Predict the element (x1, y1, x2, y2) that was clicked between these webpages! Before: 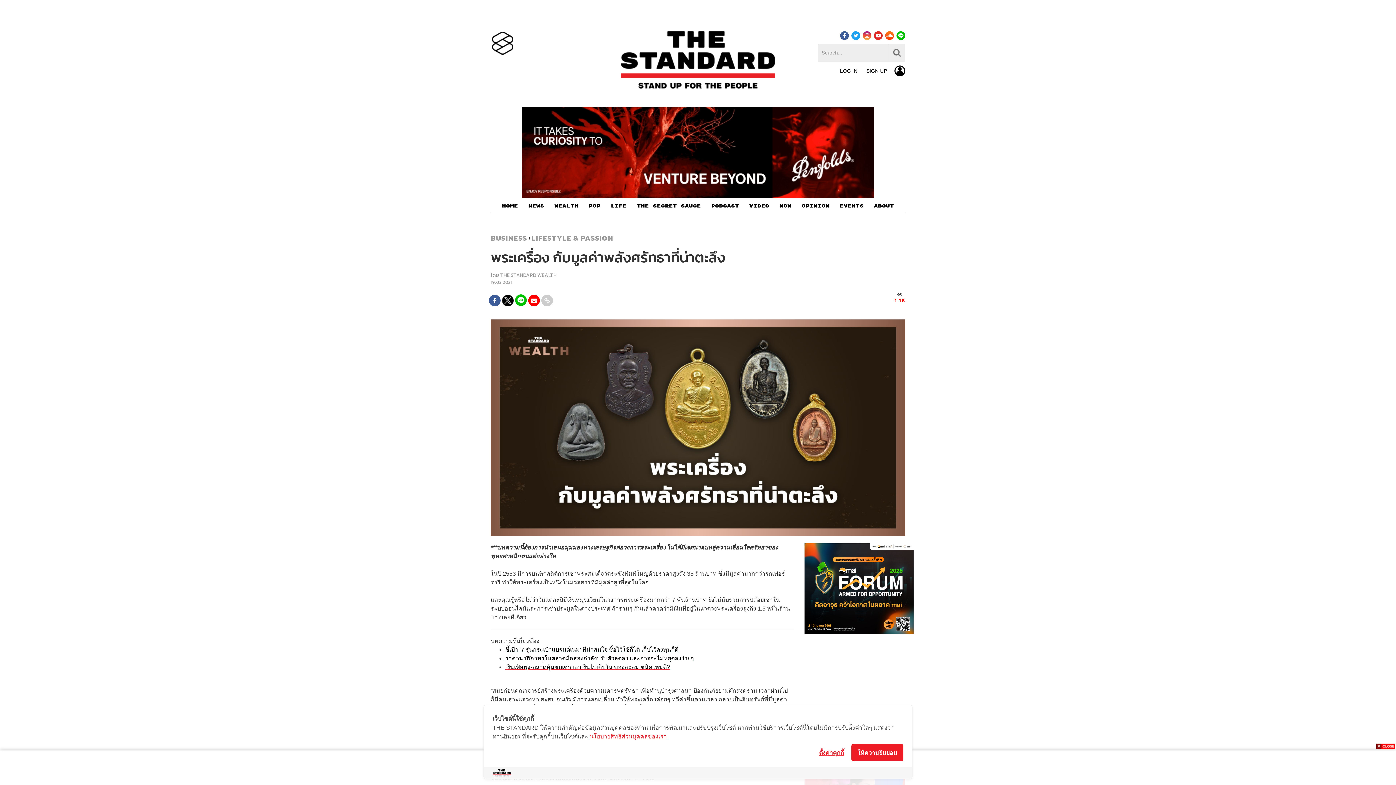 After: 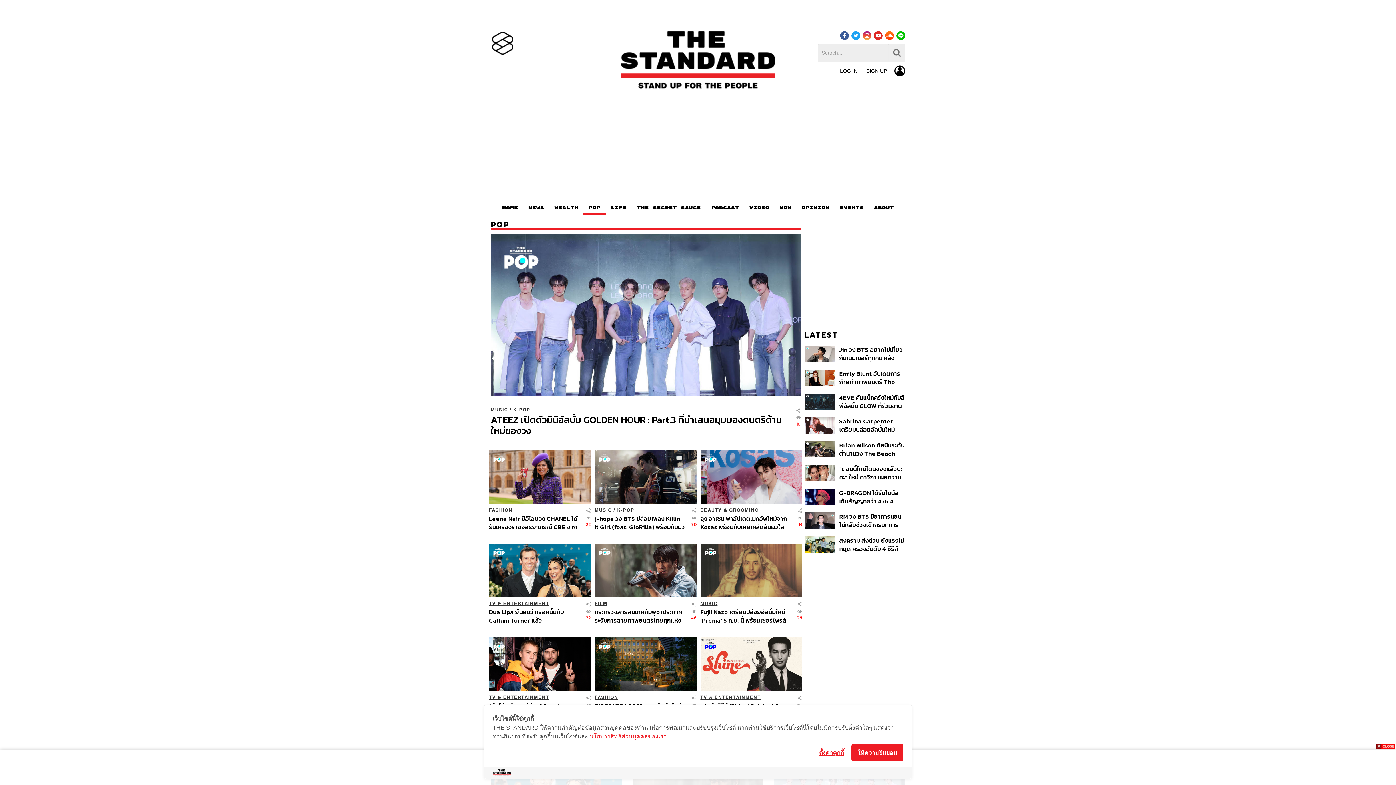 Action: bbox: (583, 201, 605, 213) label: POP